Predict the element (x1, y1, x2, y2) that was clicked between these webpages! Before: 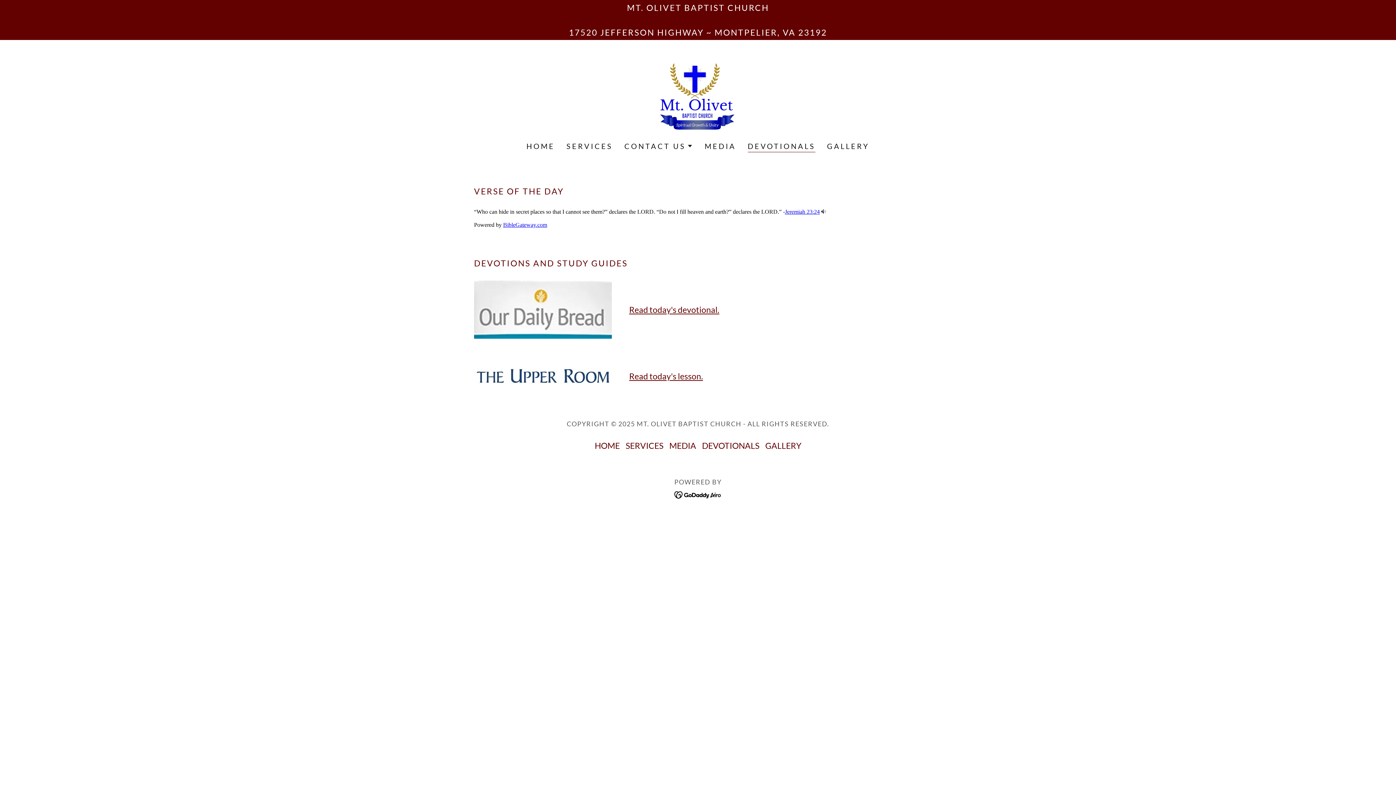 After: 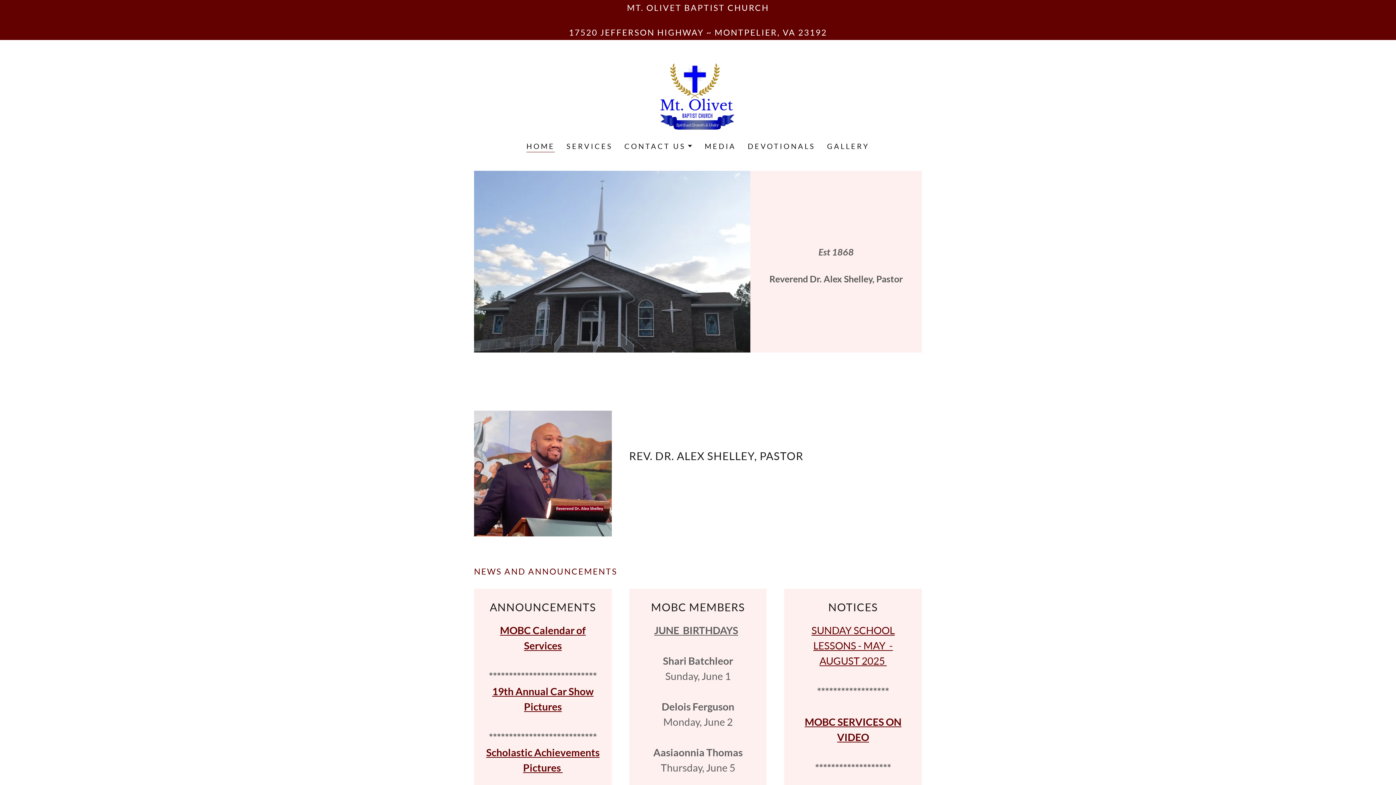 Action: label: HOME bbox: (592, 437, 622, 453)